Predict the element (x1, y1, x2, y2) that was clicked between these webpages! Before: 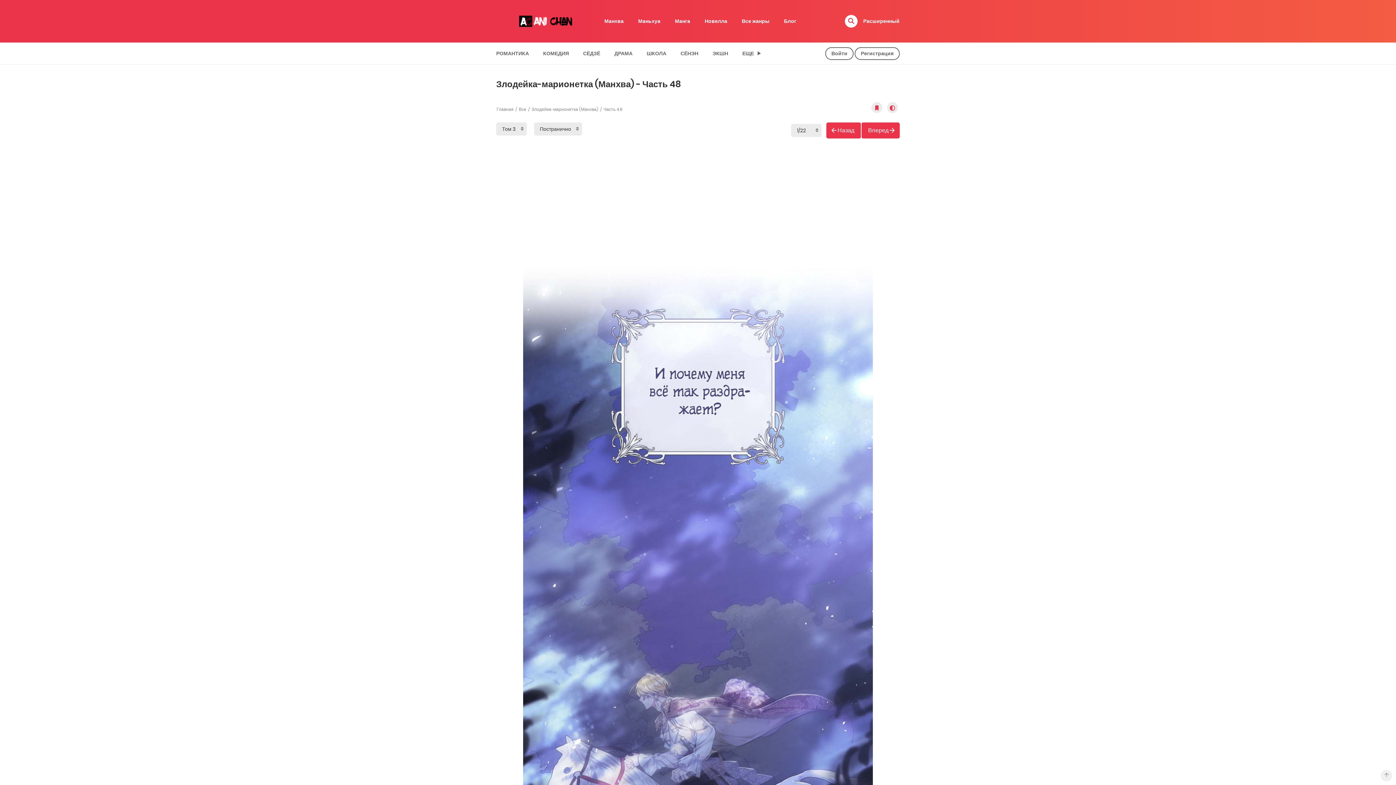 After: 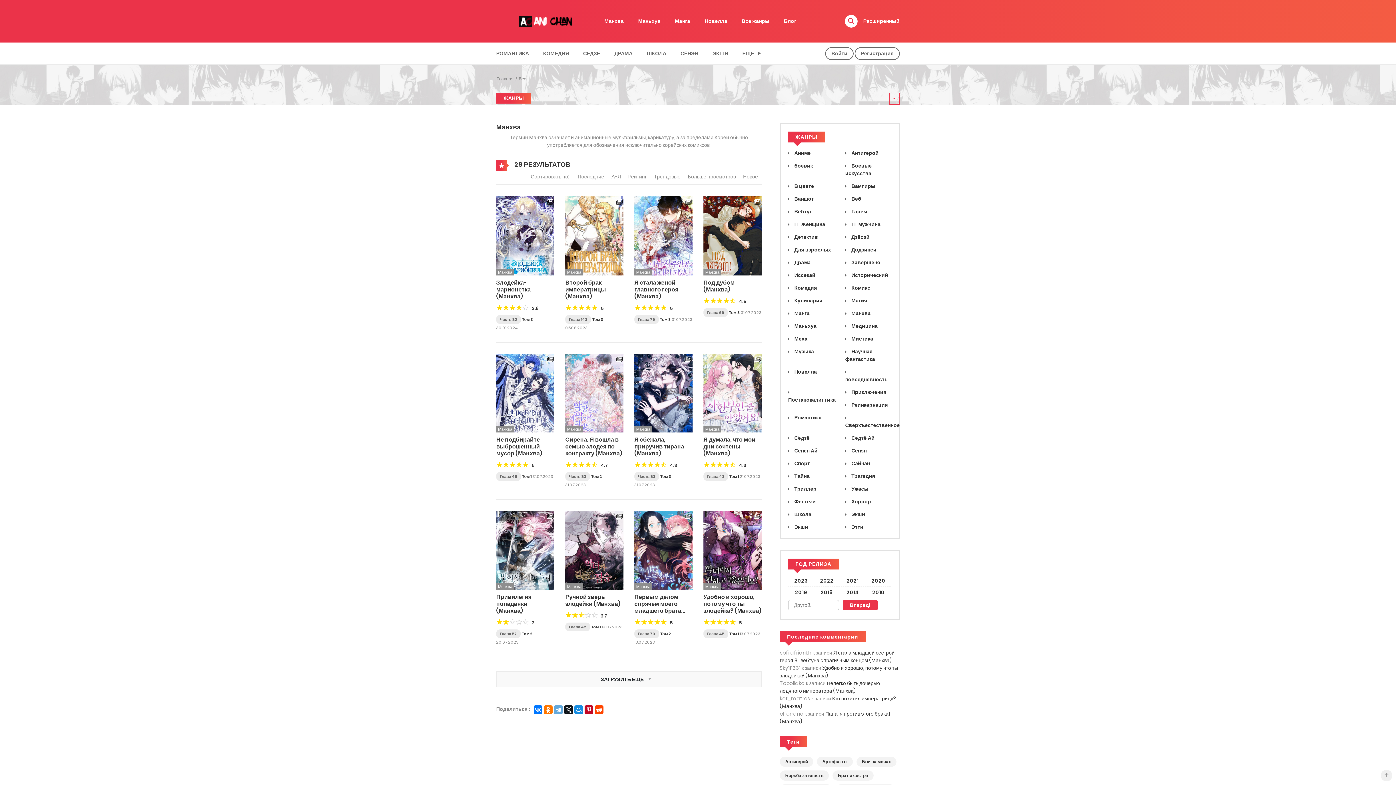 Action: label: Манхва bbox: (597, 12, 631, 29)